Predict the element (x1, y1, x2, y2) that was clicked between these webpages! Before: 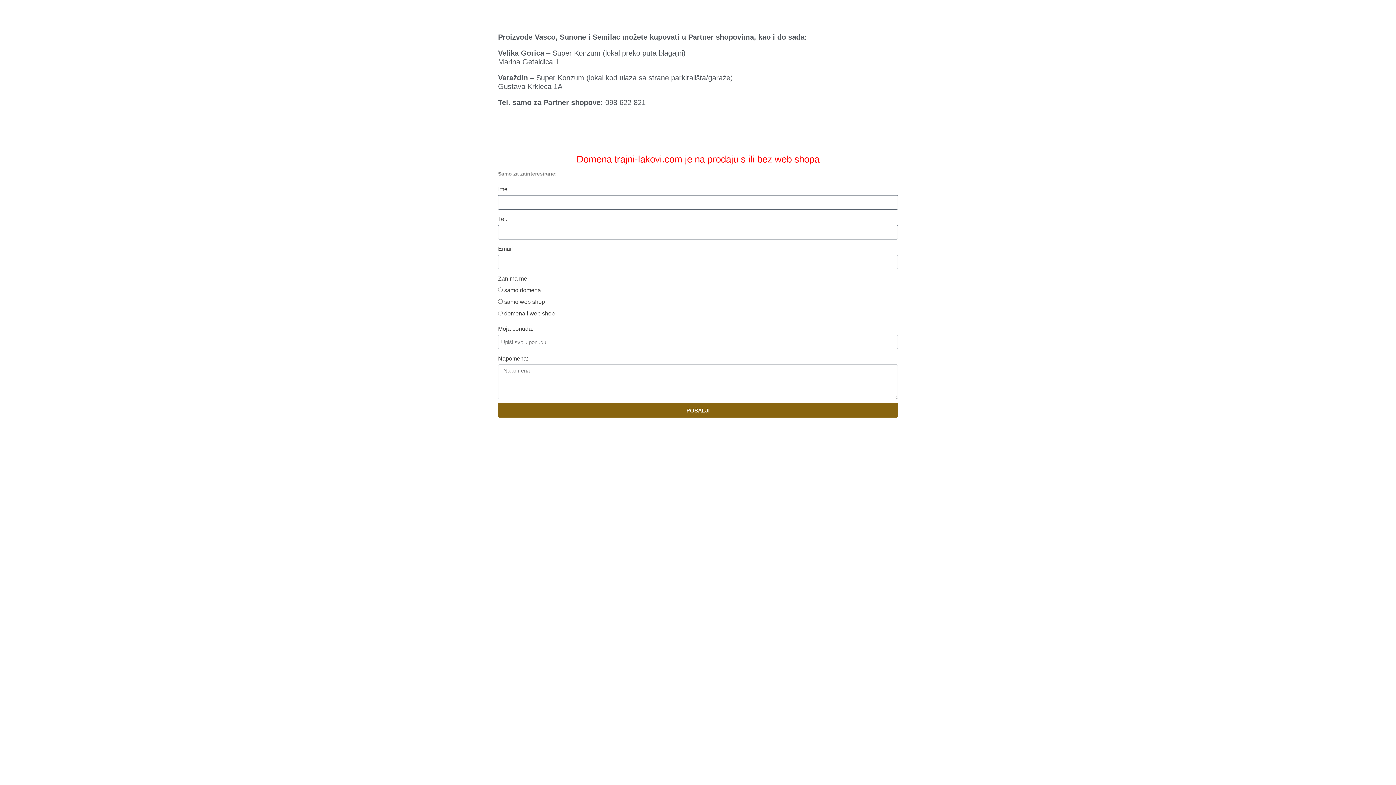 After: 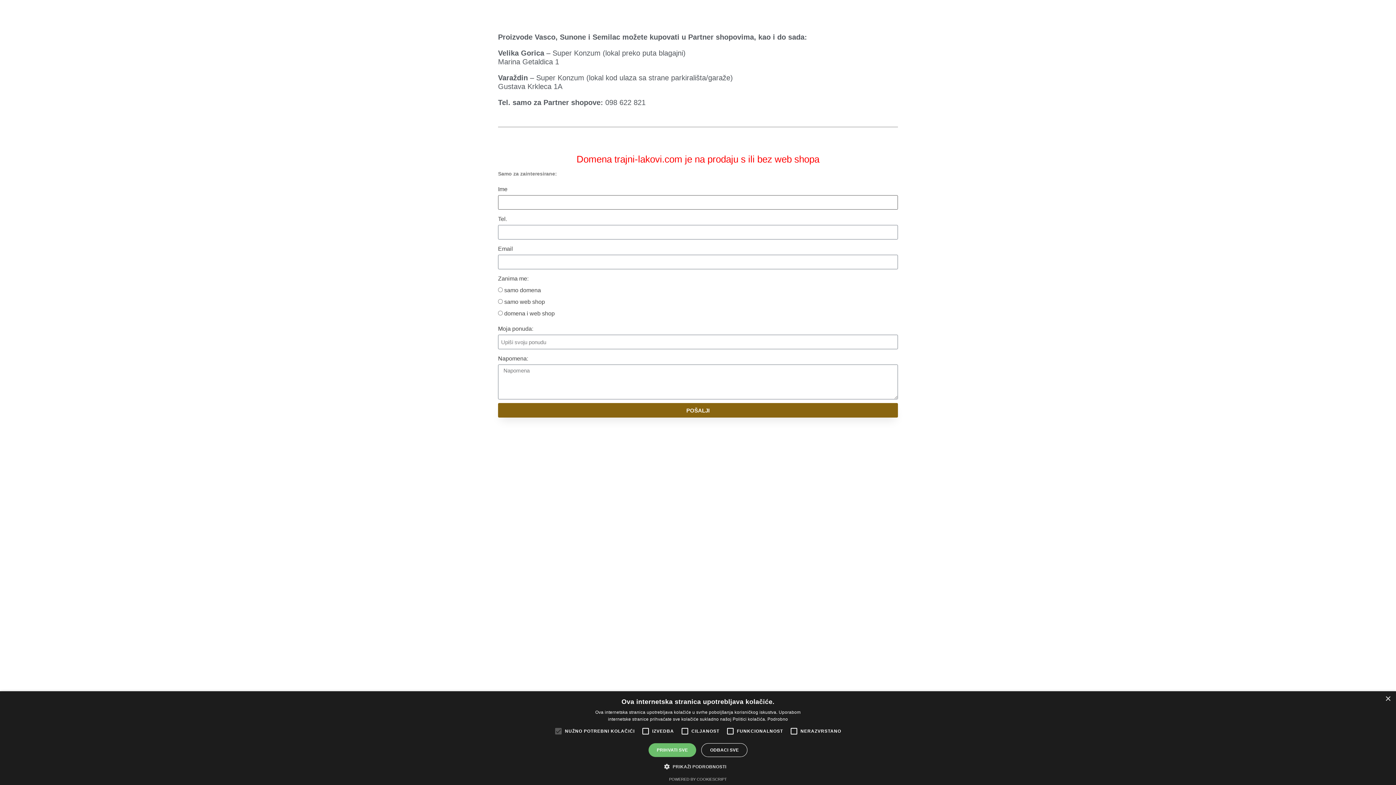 Action: label: POŠALJI bbox: (498, 403, 898, 417)